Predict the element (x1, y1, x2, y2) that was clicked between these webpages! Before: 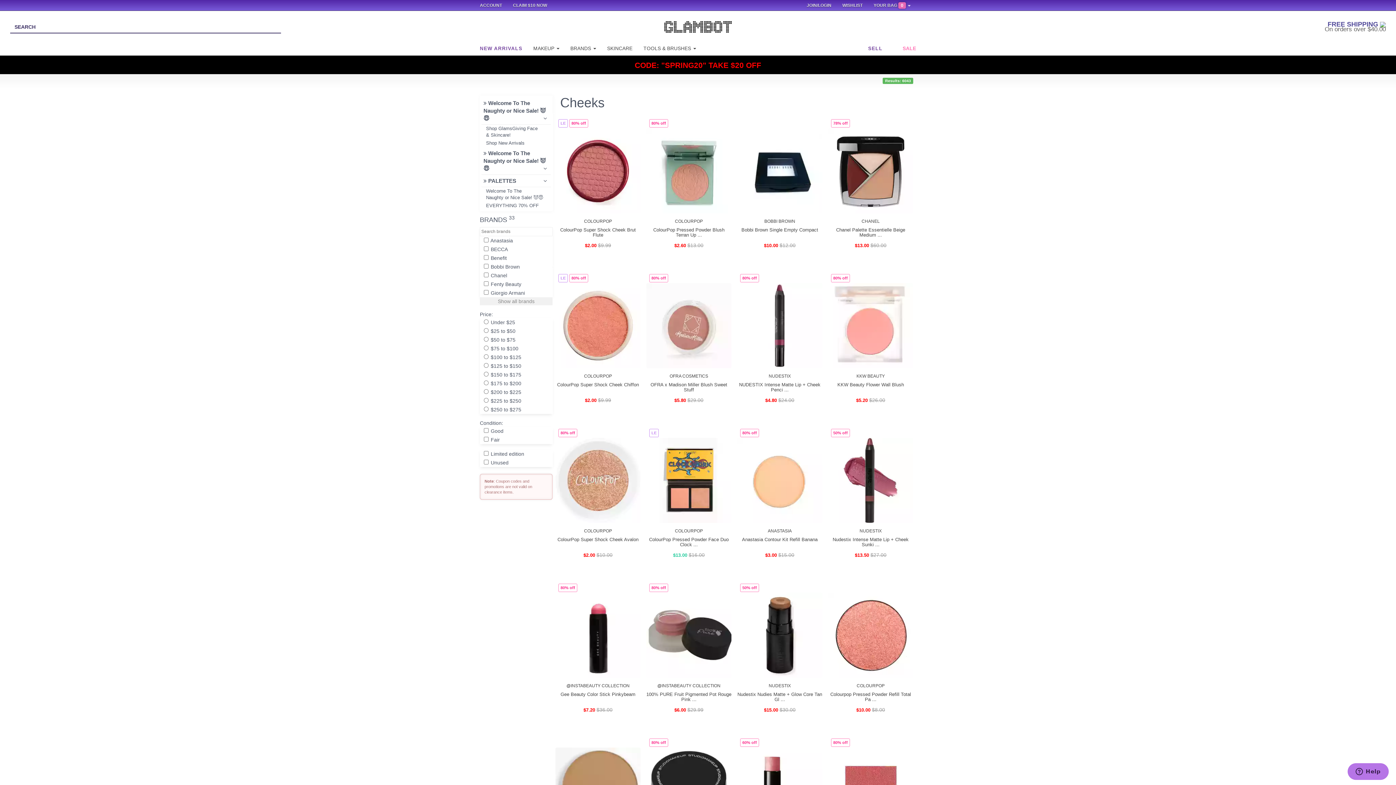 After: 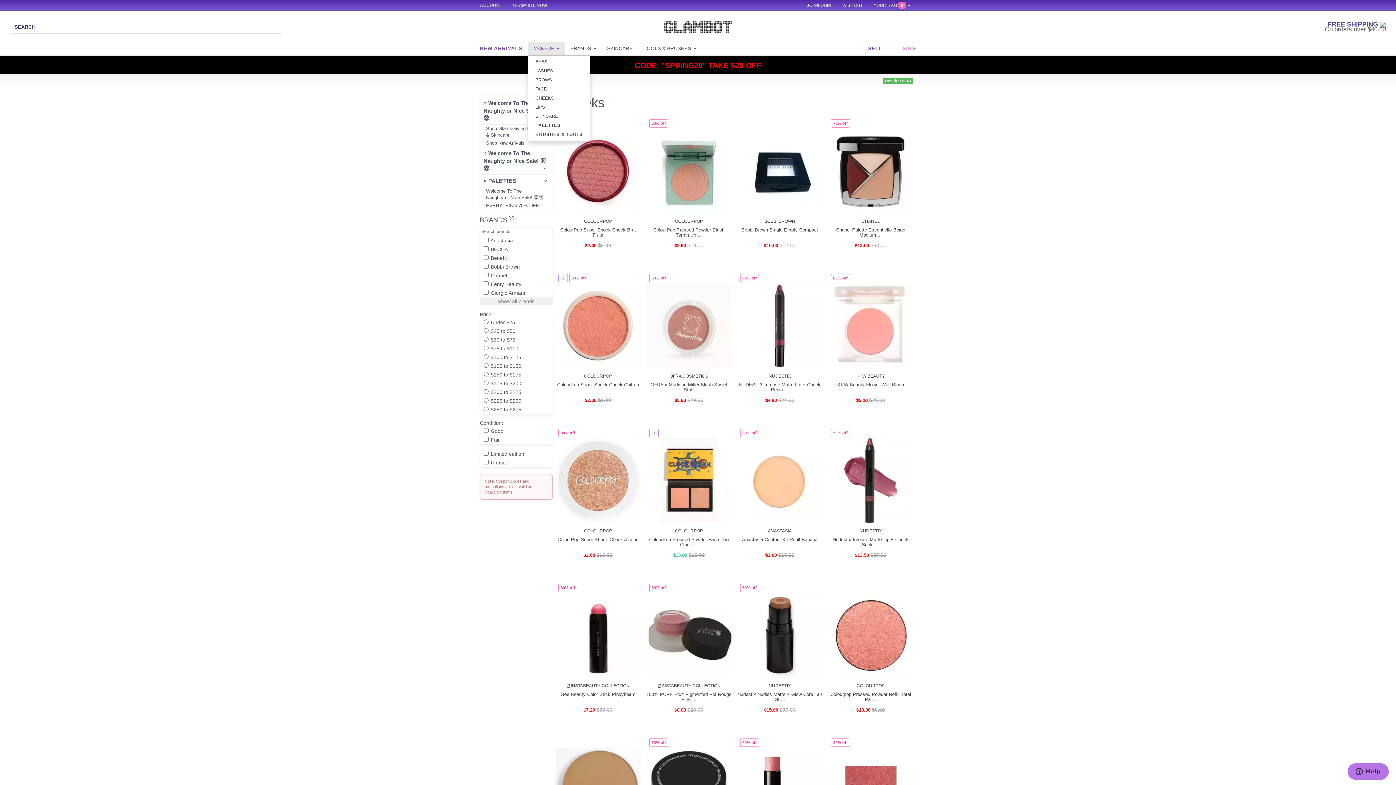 Action: label: MAKEUP  bbox: (528, 42, 565, 55)